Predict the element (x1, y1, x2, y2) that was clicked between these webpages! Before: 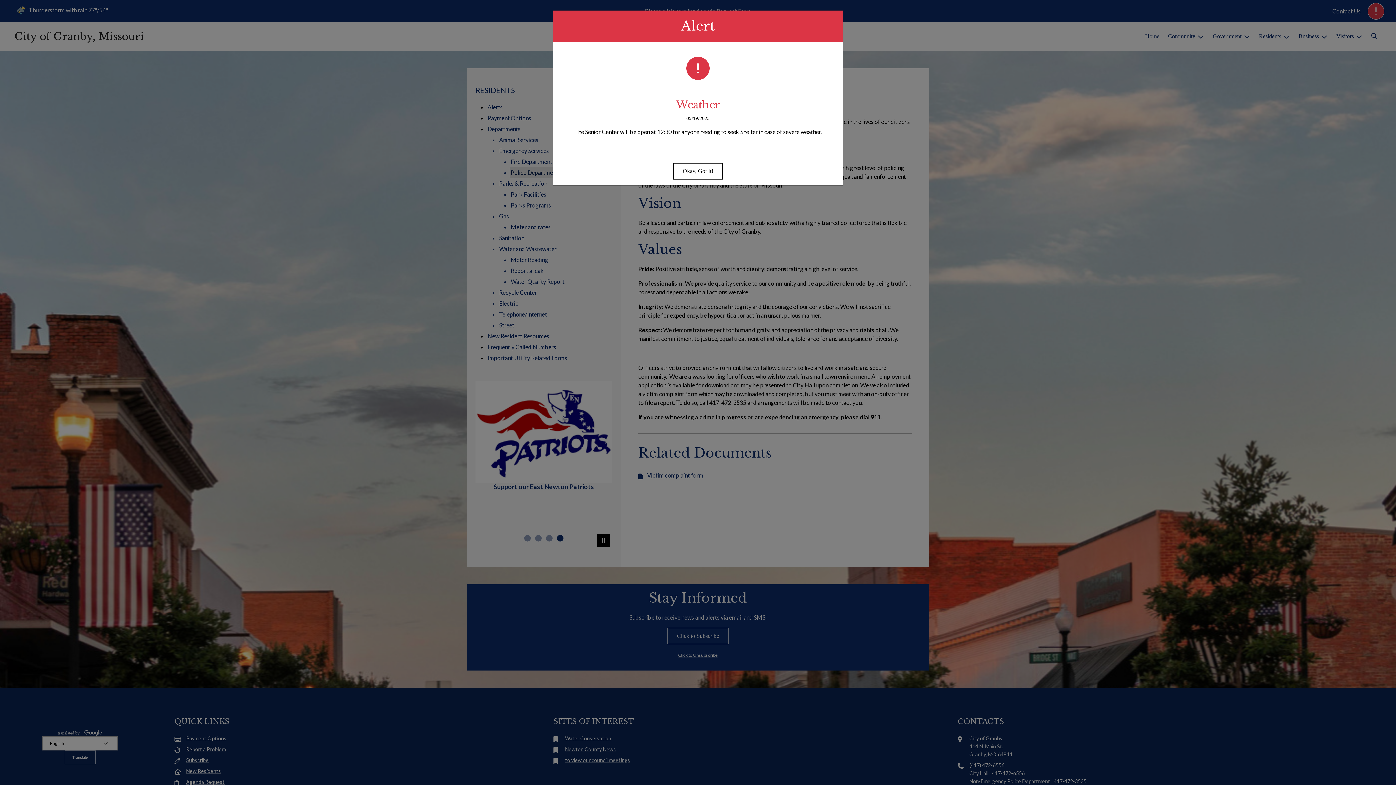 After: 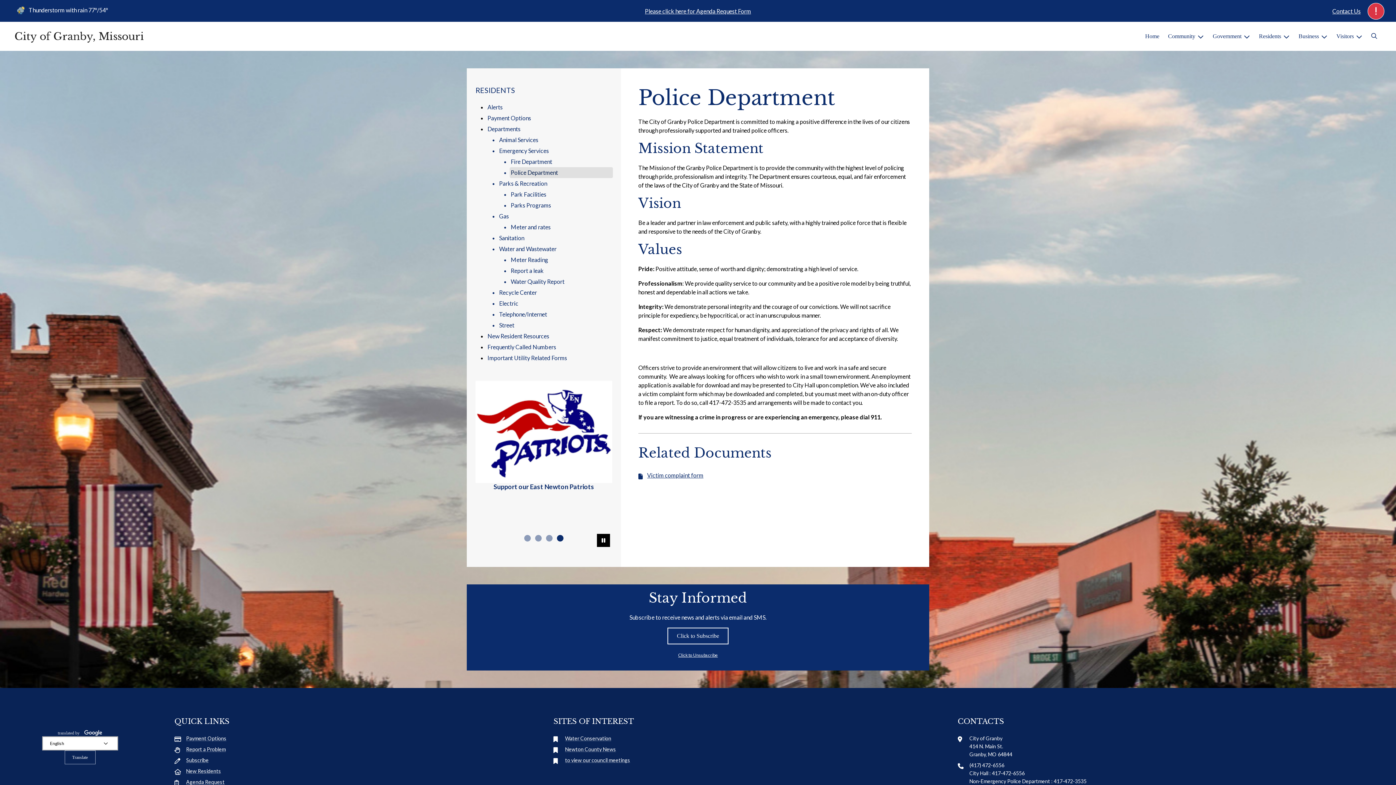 Action: bbox: (673, 162, 722, 179) label: Okay, Got It!